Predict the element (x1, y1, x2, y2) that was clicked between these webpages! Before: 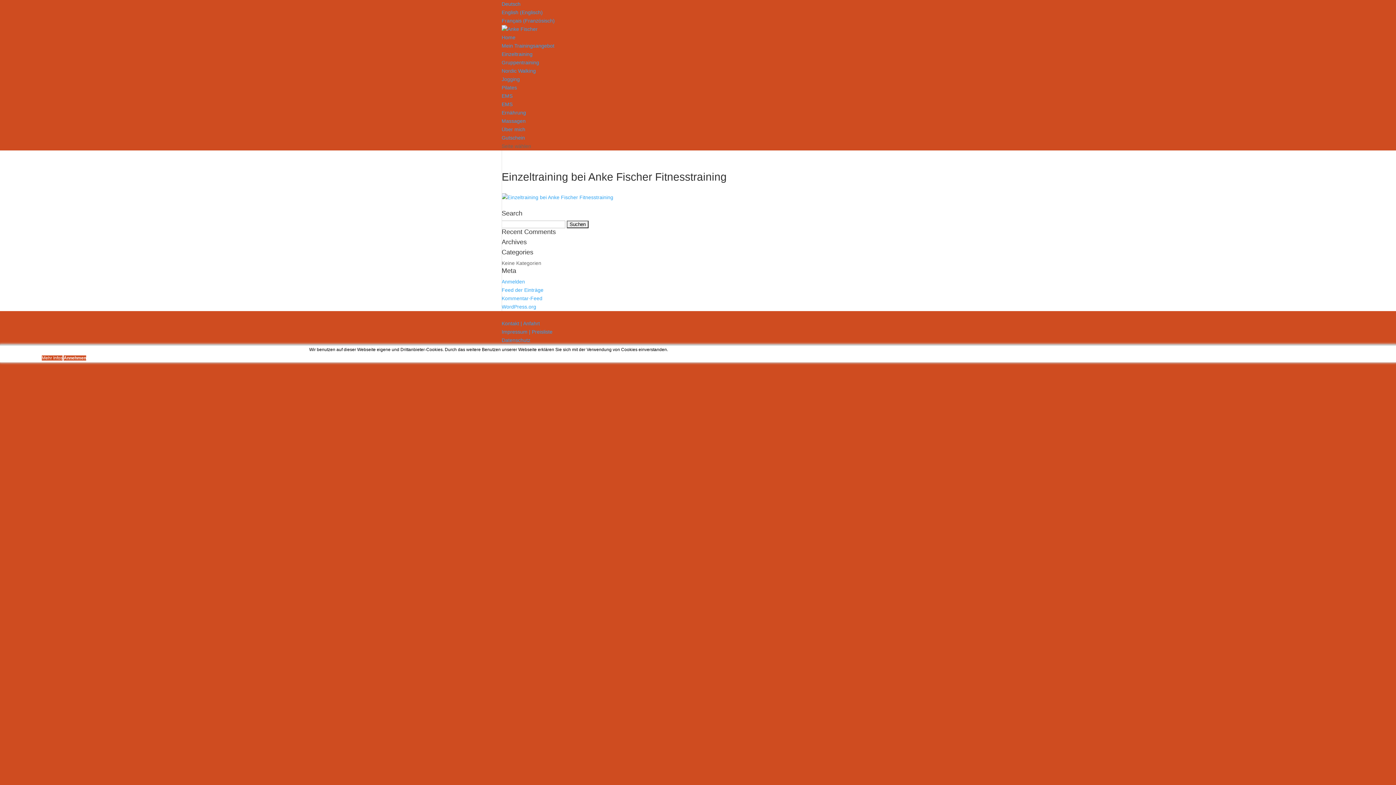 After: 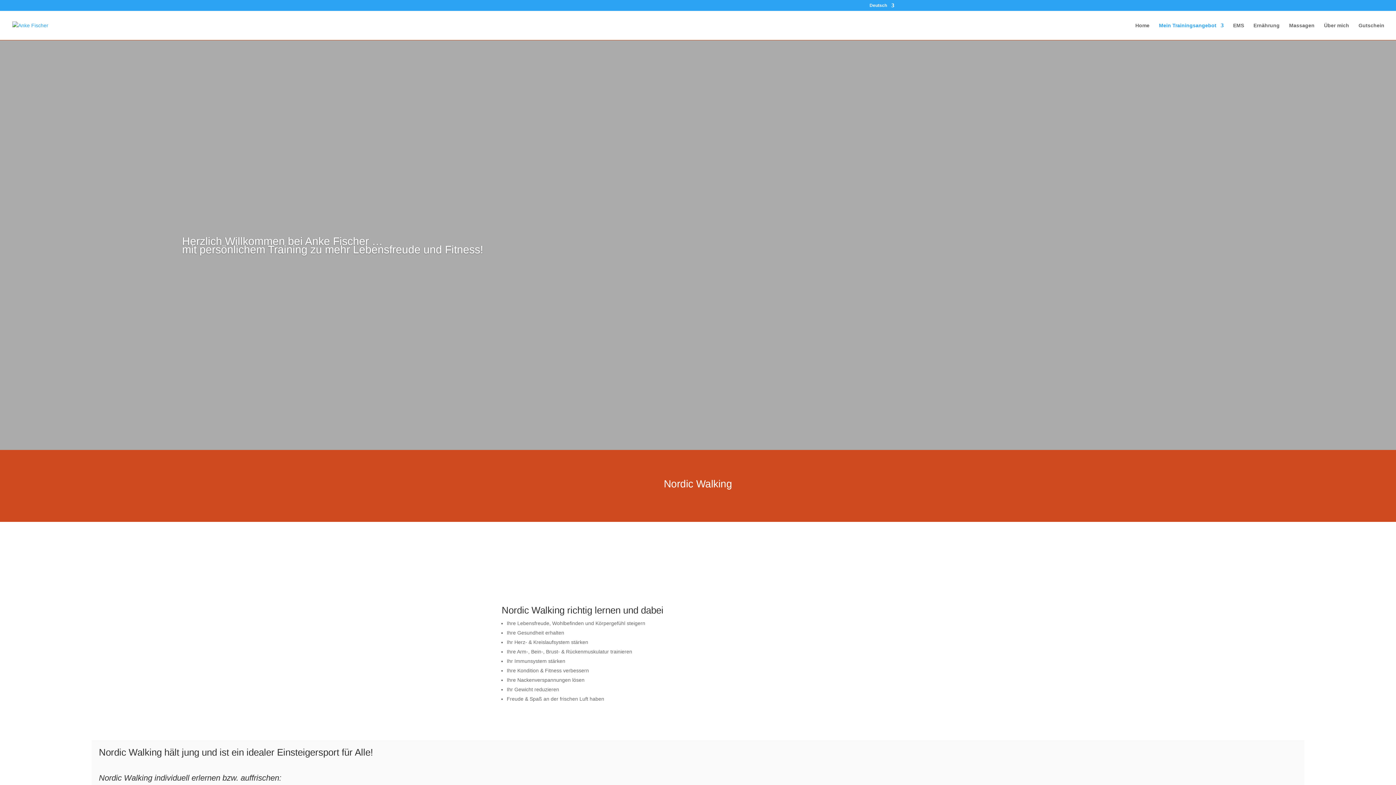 Action: bbox: (501, 68, 536, 73) label: Nordic Walking